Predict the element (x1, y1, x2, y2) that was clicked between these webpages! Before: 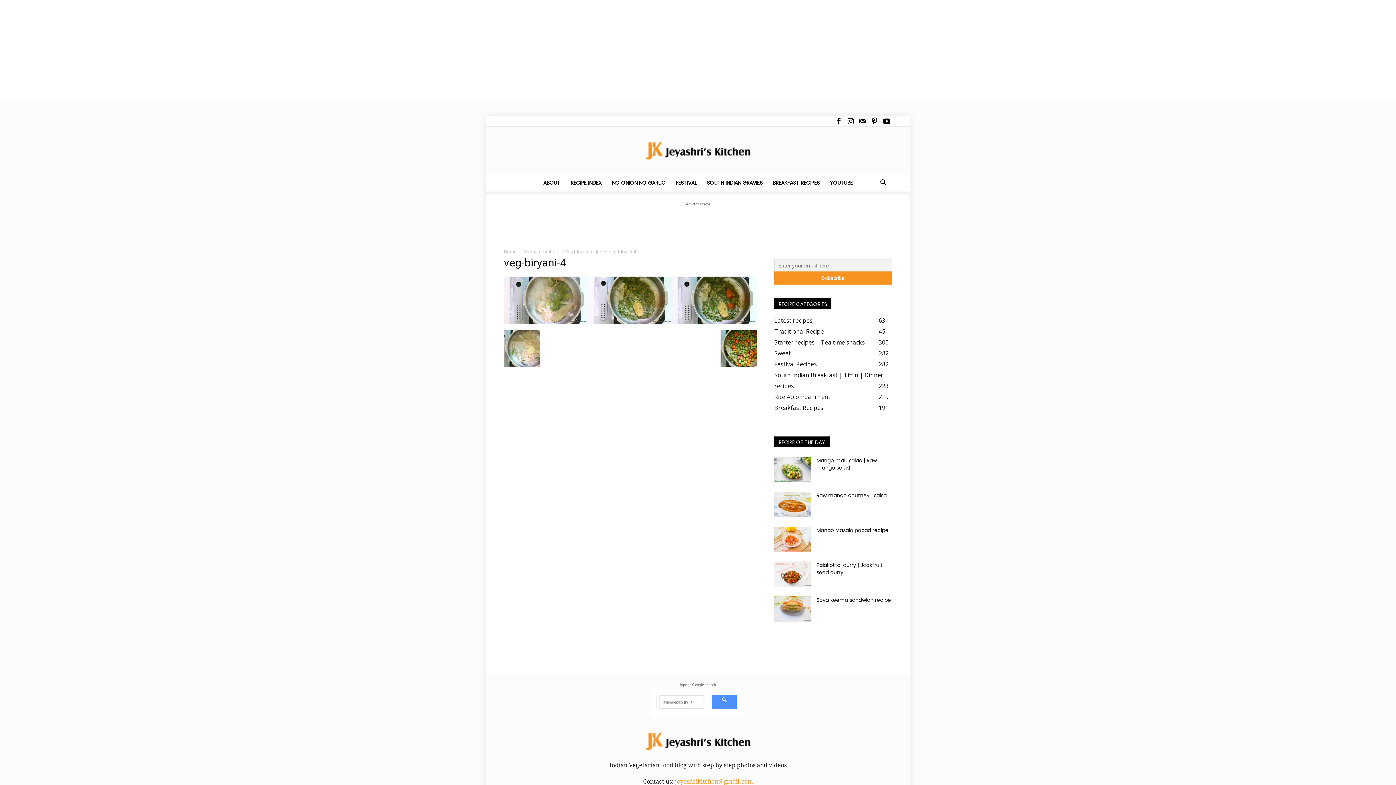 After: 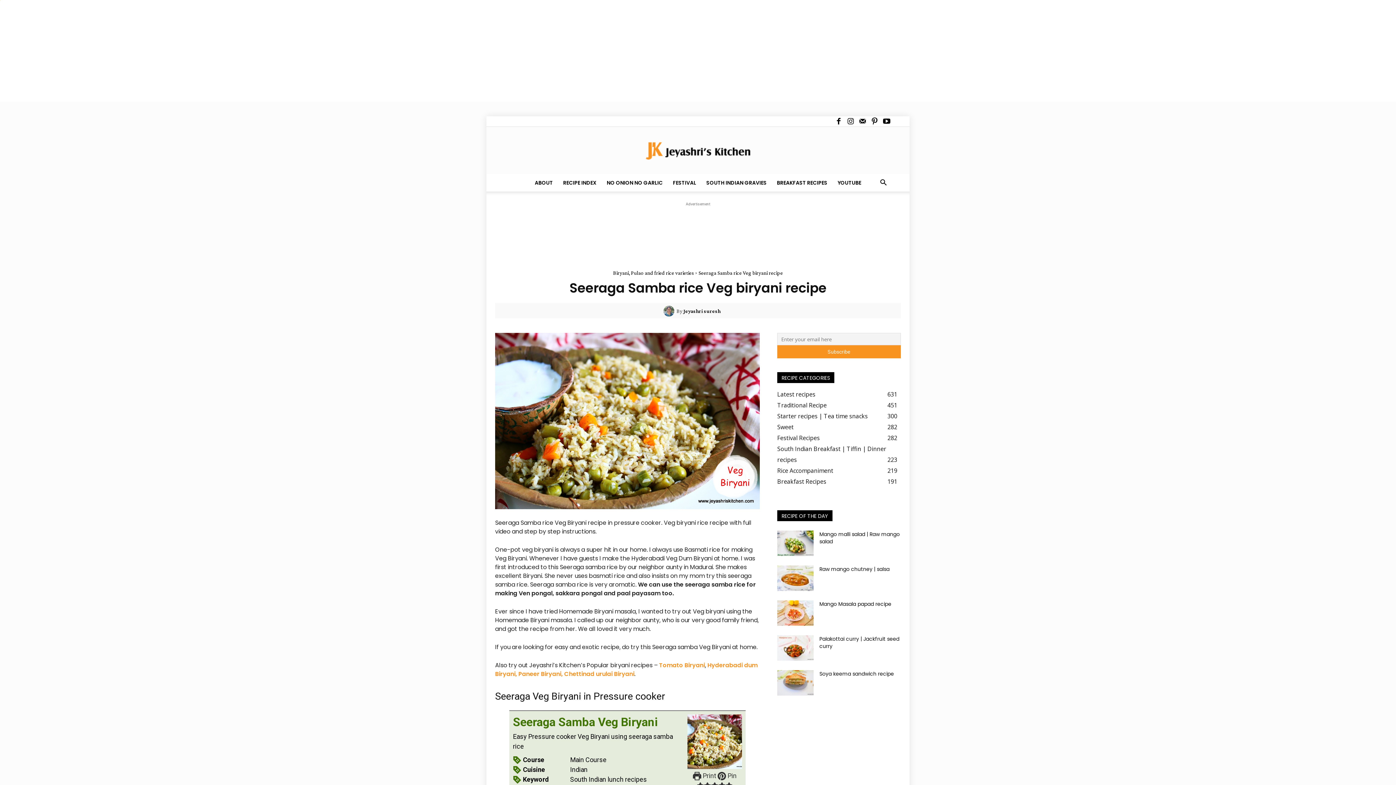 Action: label: Seeraga Samba rice Veg biryani recipe bbox: (523, 248, 602, 254)